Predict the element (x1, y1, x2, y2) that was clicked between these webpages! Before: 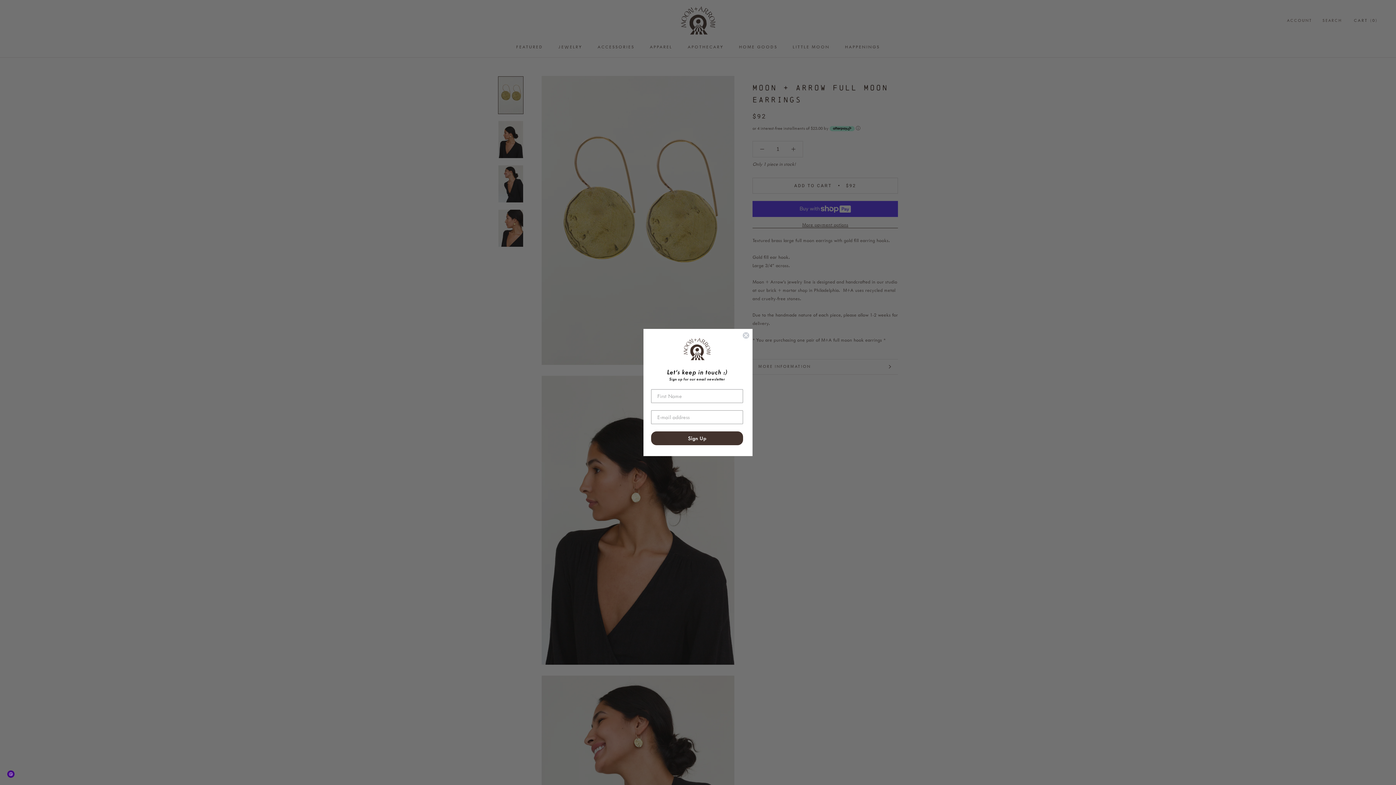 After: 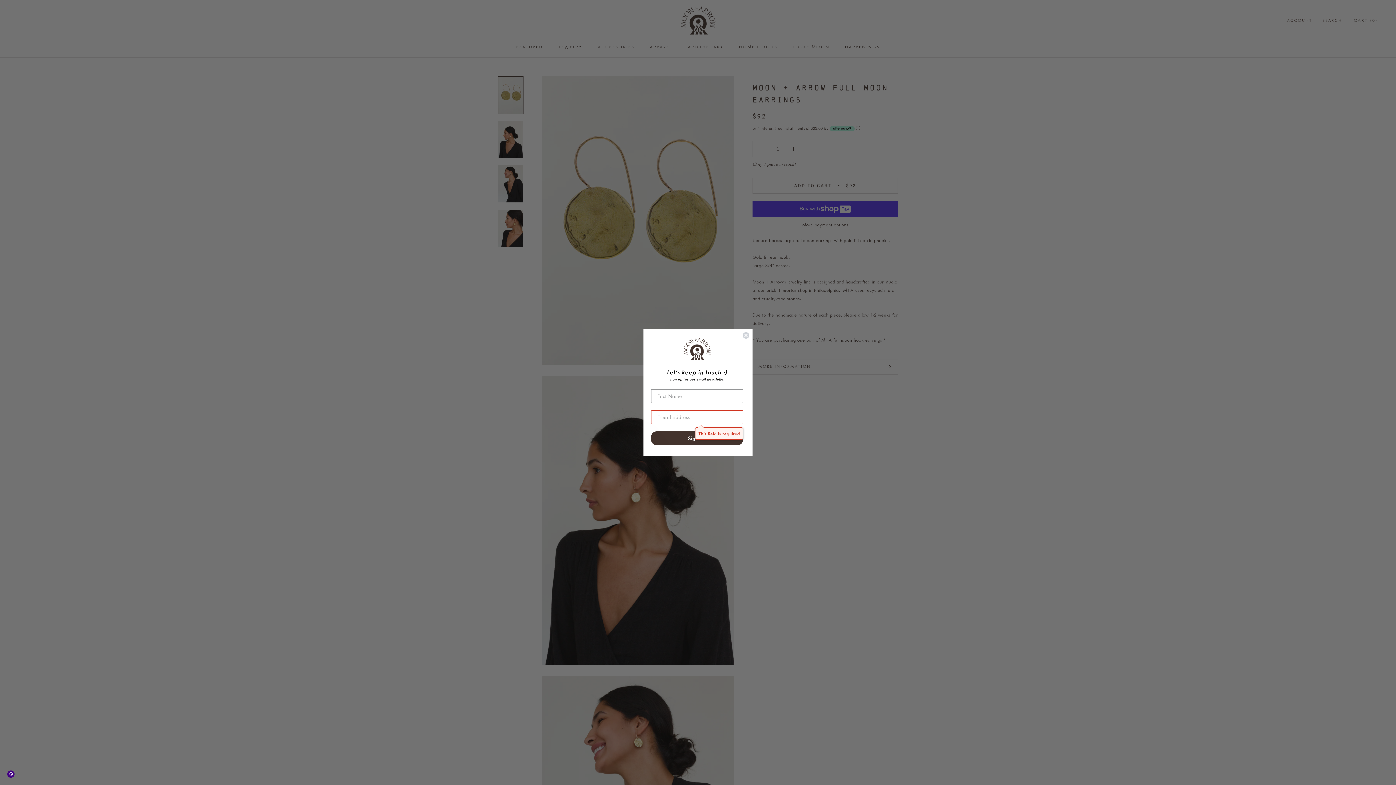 Action: label: Sign Up bbox: (651, 431, 743, 445)